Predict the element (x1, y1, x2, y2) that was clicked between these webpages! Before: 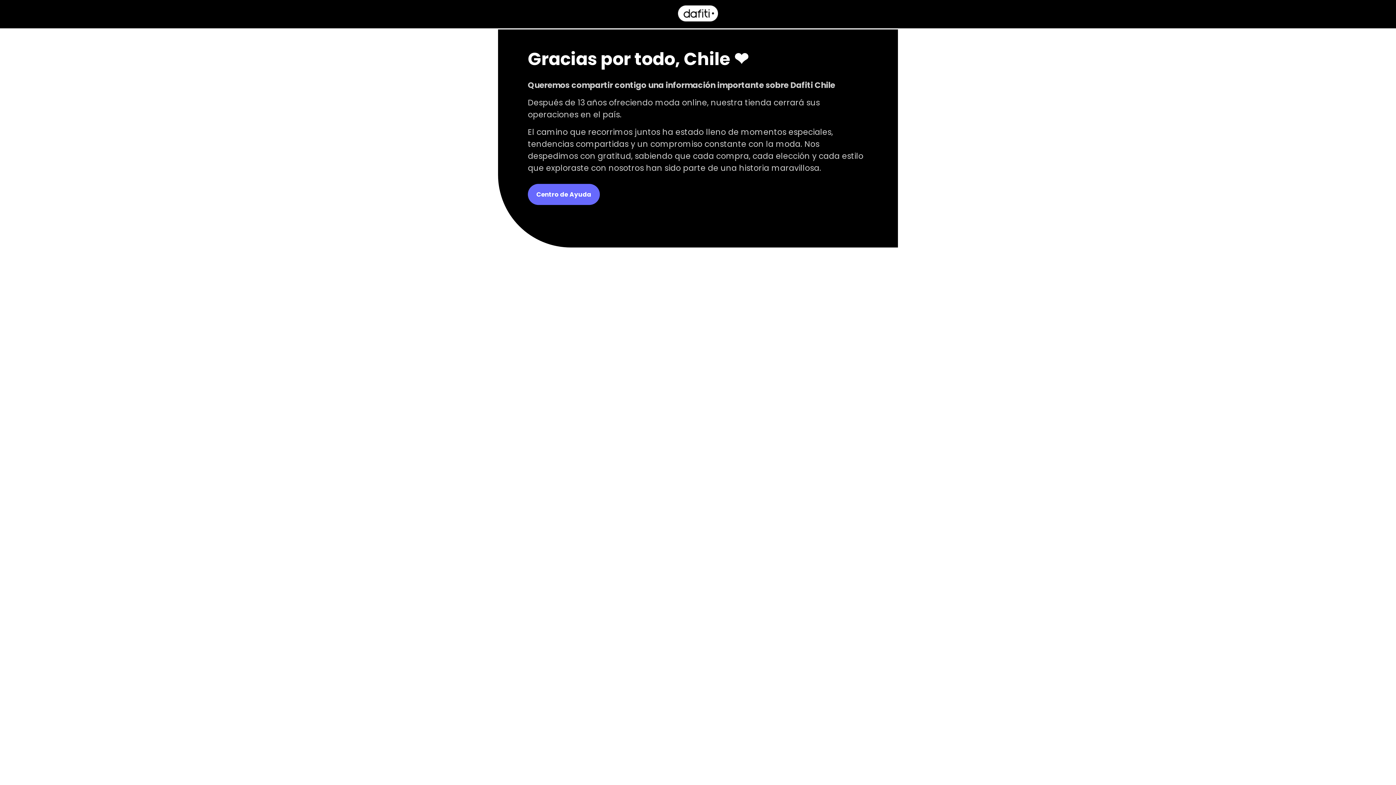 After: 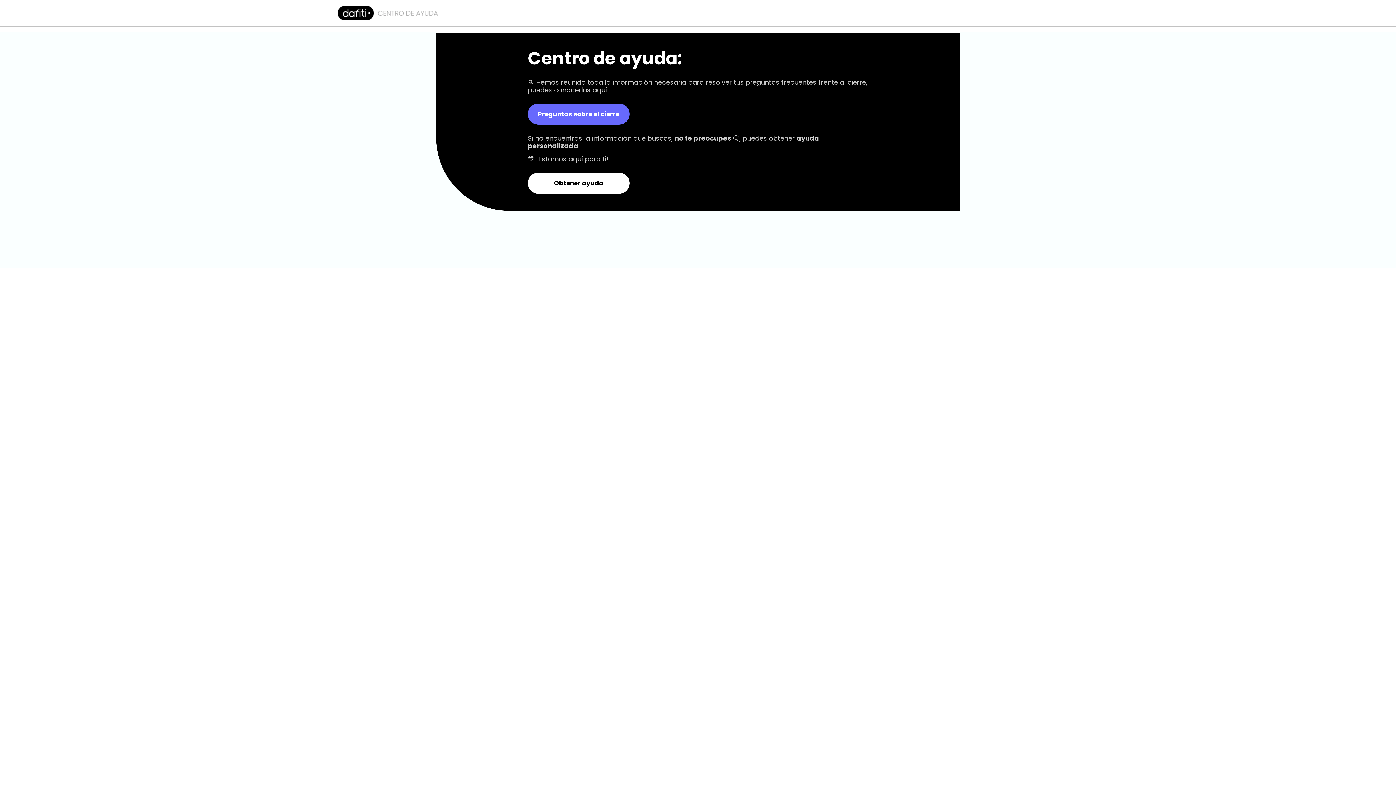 Action: label: Centro de Ayuda bbox: (528, 183, 600, 204)